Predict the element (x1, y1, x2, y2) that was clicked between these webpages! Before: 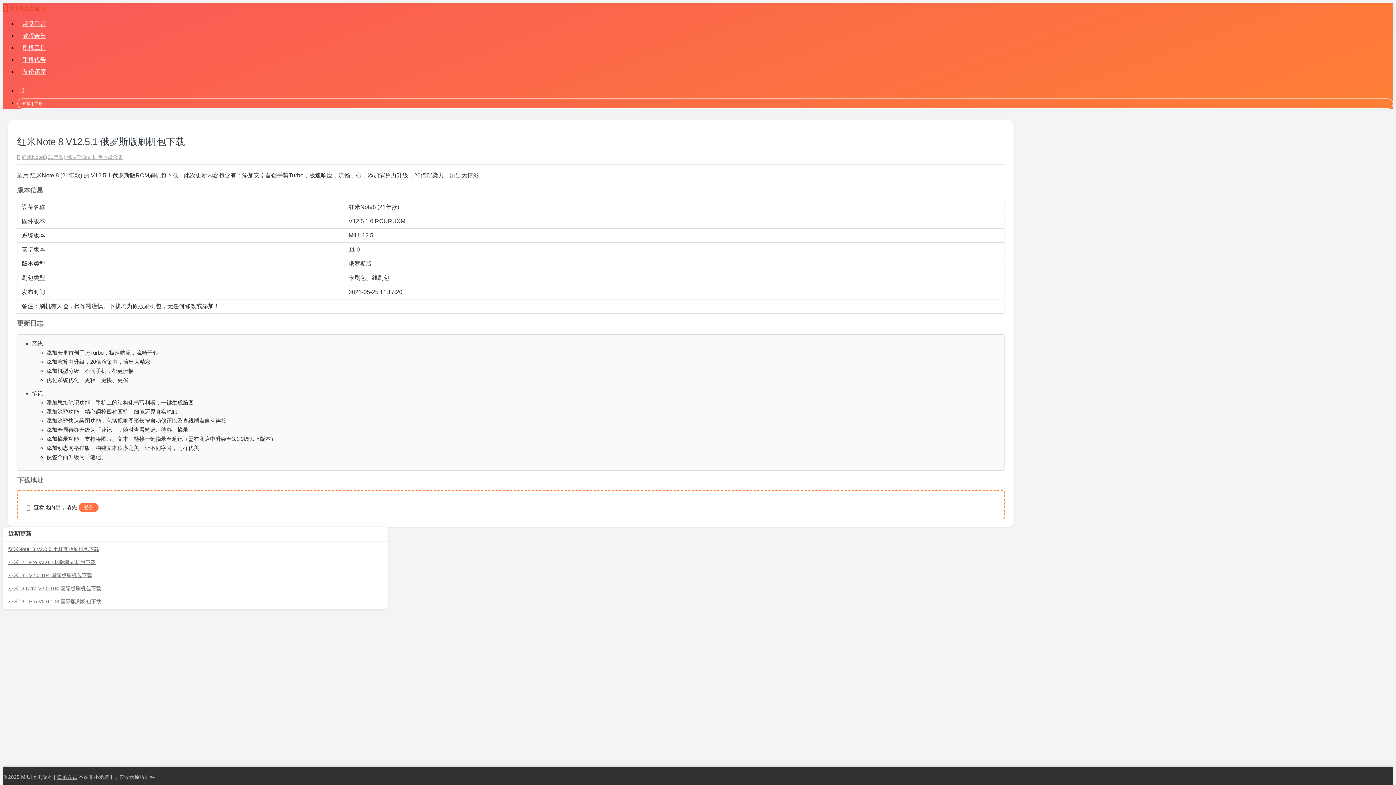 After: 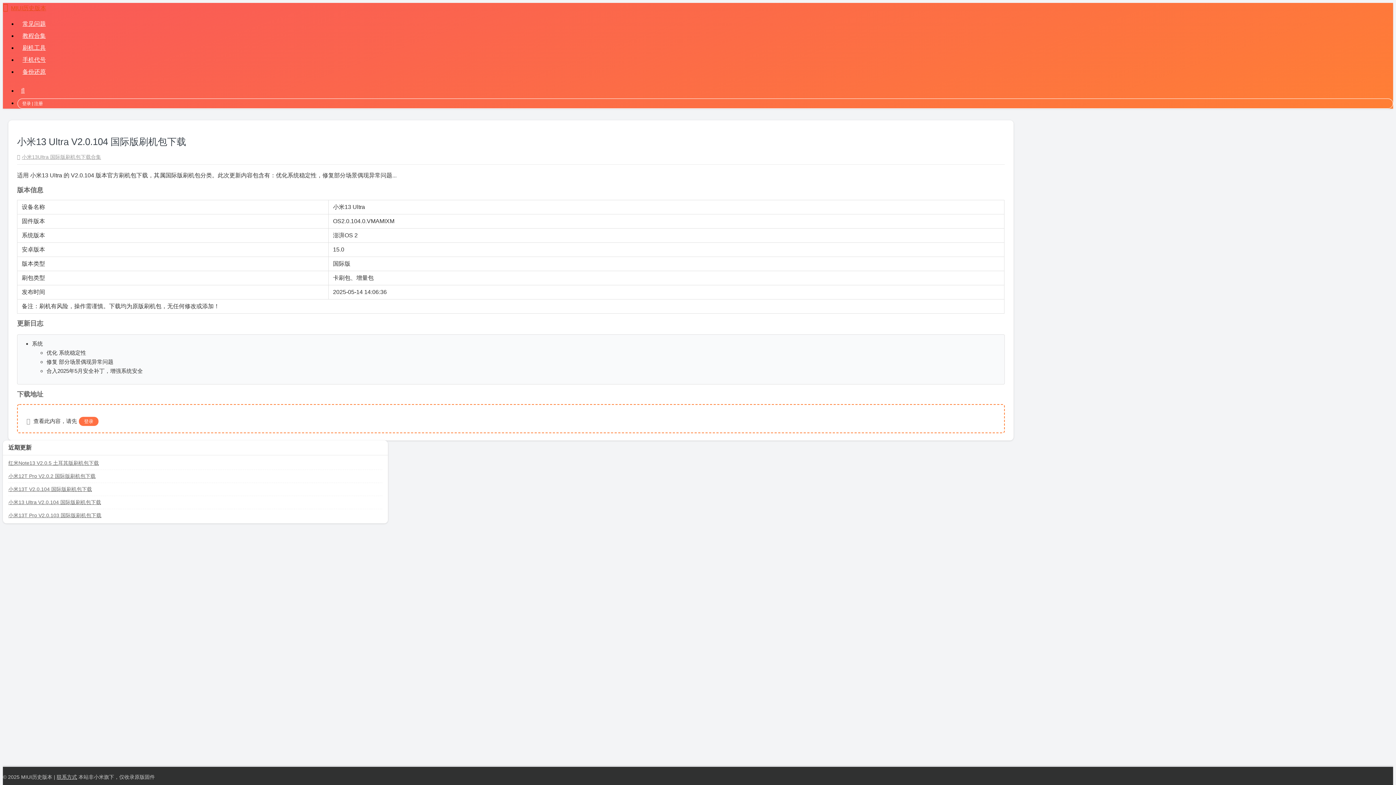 Action: bbox: (8, 585, 101, 591) label: 小米13 Ultra V2.0.104 国际版刷机包下载